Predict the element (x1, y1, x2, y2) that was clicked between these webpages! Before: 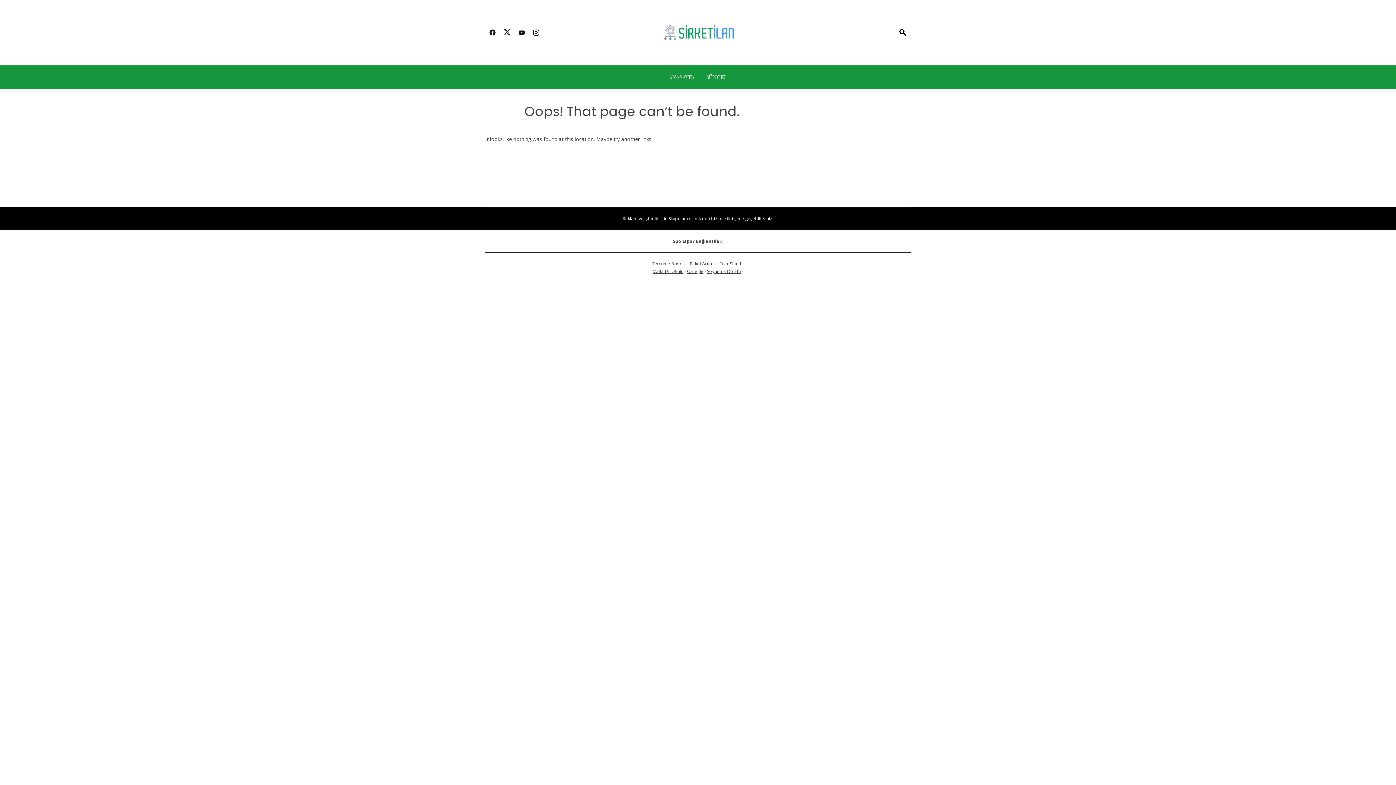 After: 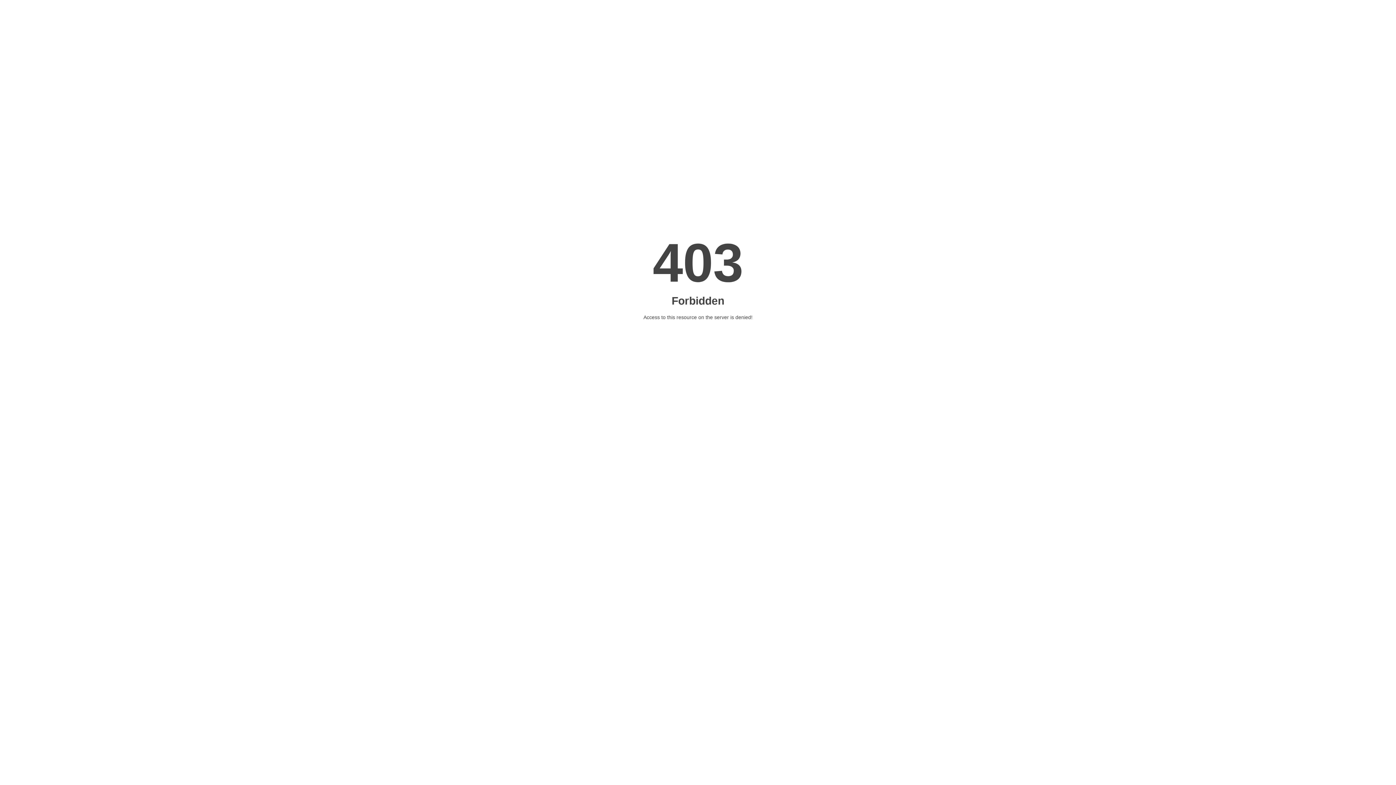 Action: bbox: (707, 268, 741, 274) label: Soyunma Dolabı